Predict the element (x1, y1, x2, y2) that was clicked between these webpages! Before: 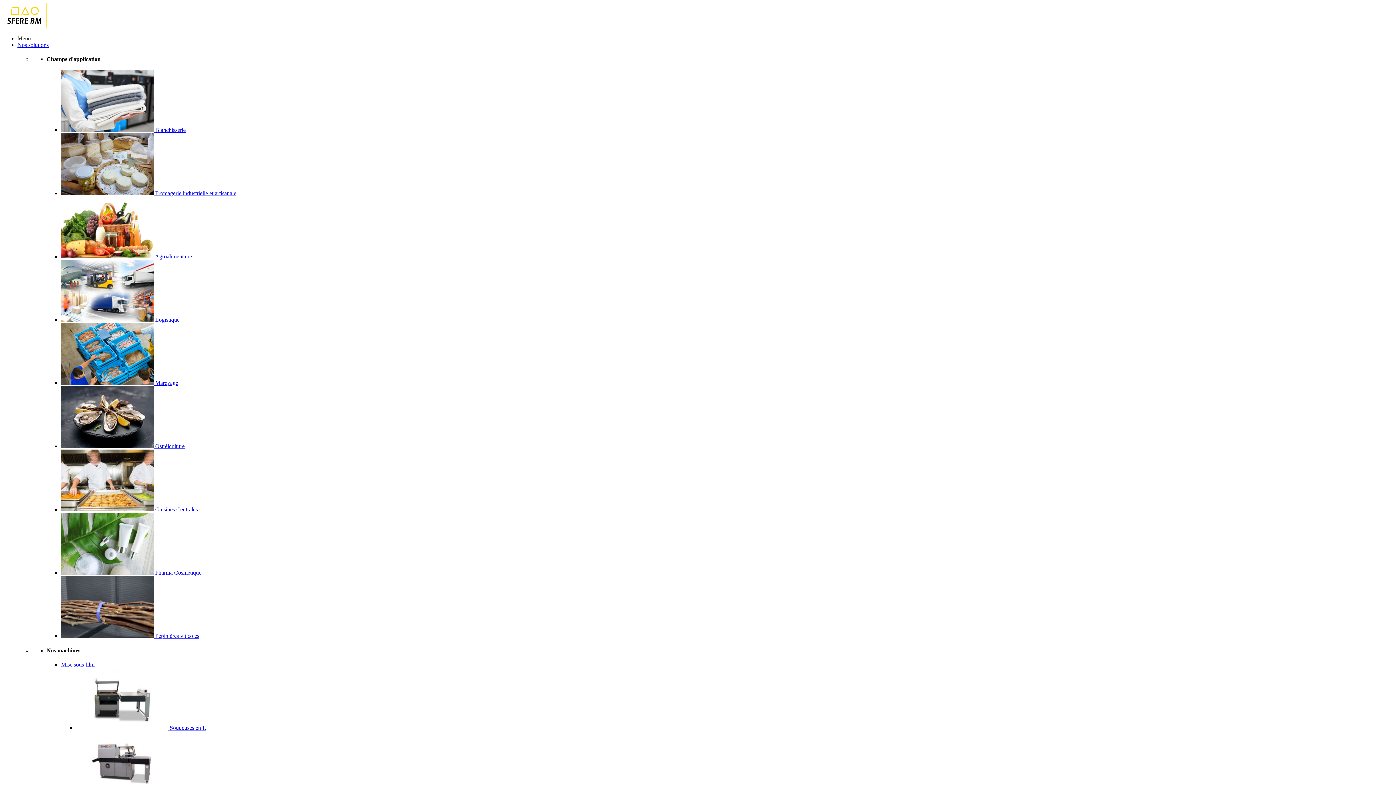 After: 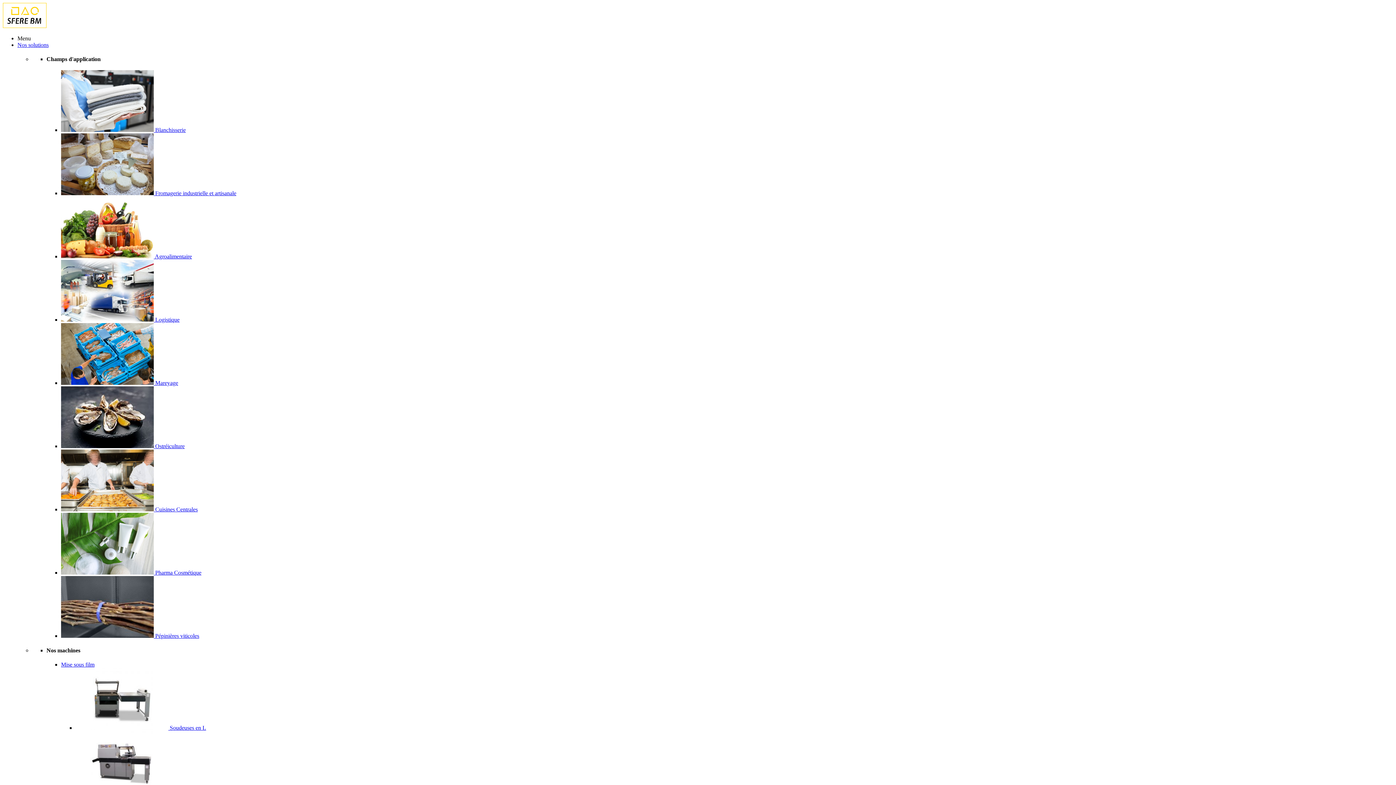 Action: bbox: (2, 22, 46, 29)